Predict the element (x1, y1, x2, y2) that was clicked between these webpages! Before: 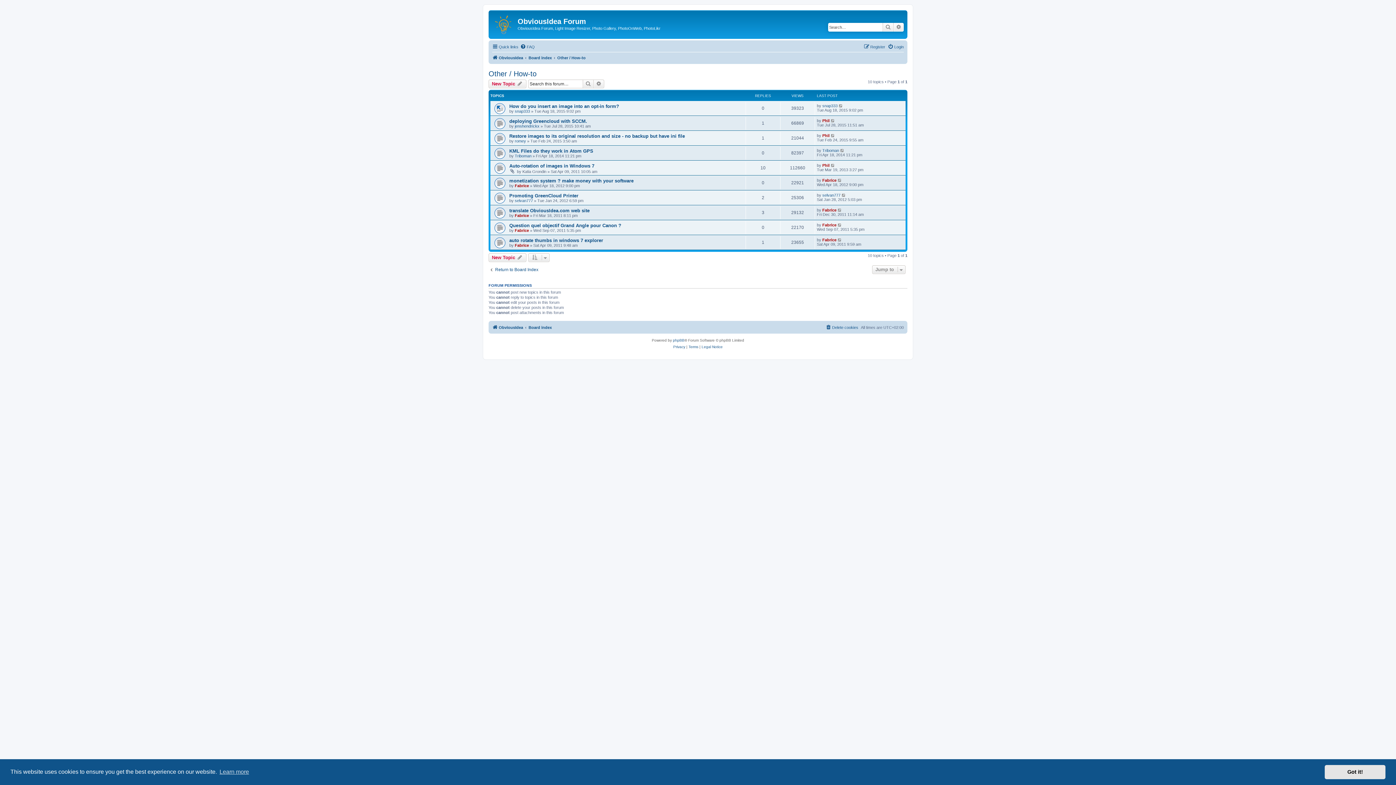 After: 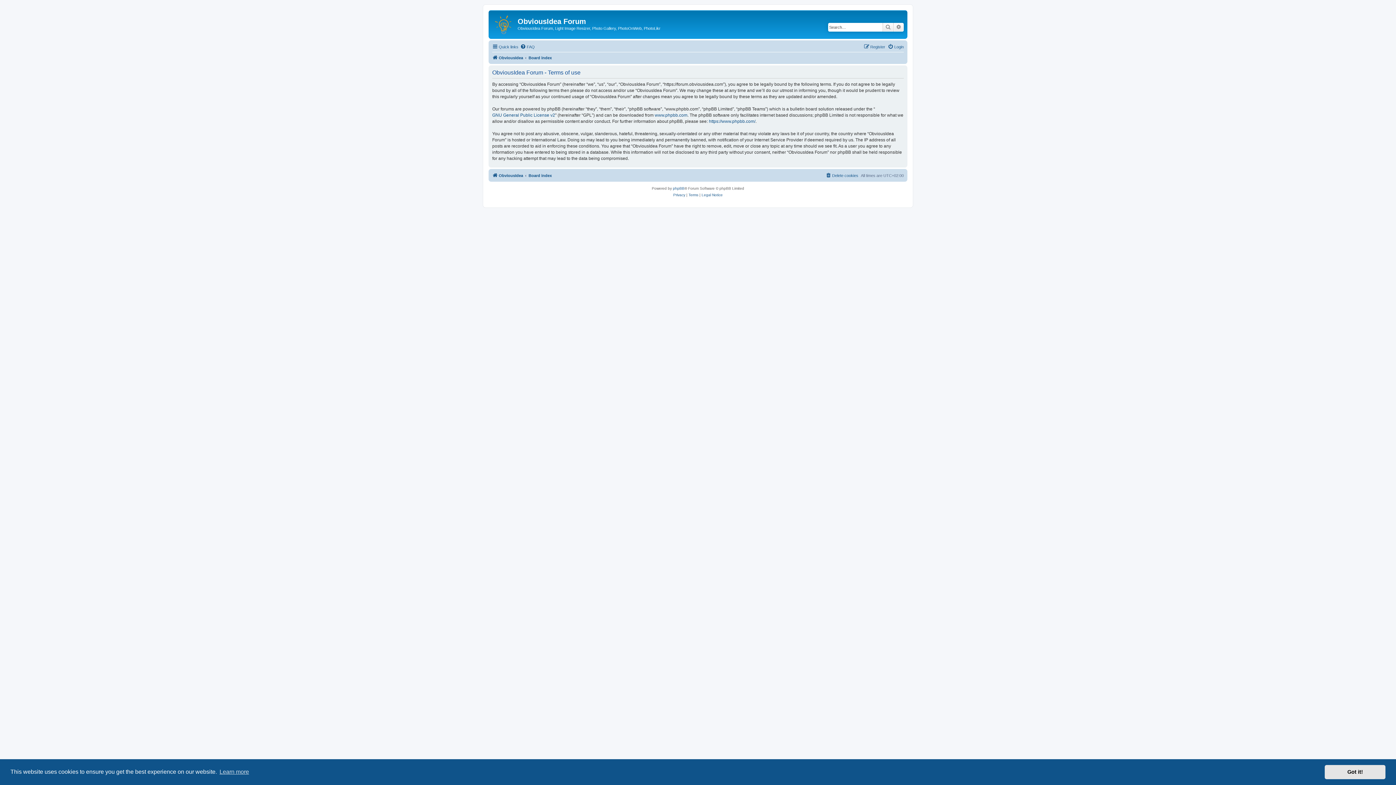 Action: bbox: (688, 344, 698, 350) label: Terms